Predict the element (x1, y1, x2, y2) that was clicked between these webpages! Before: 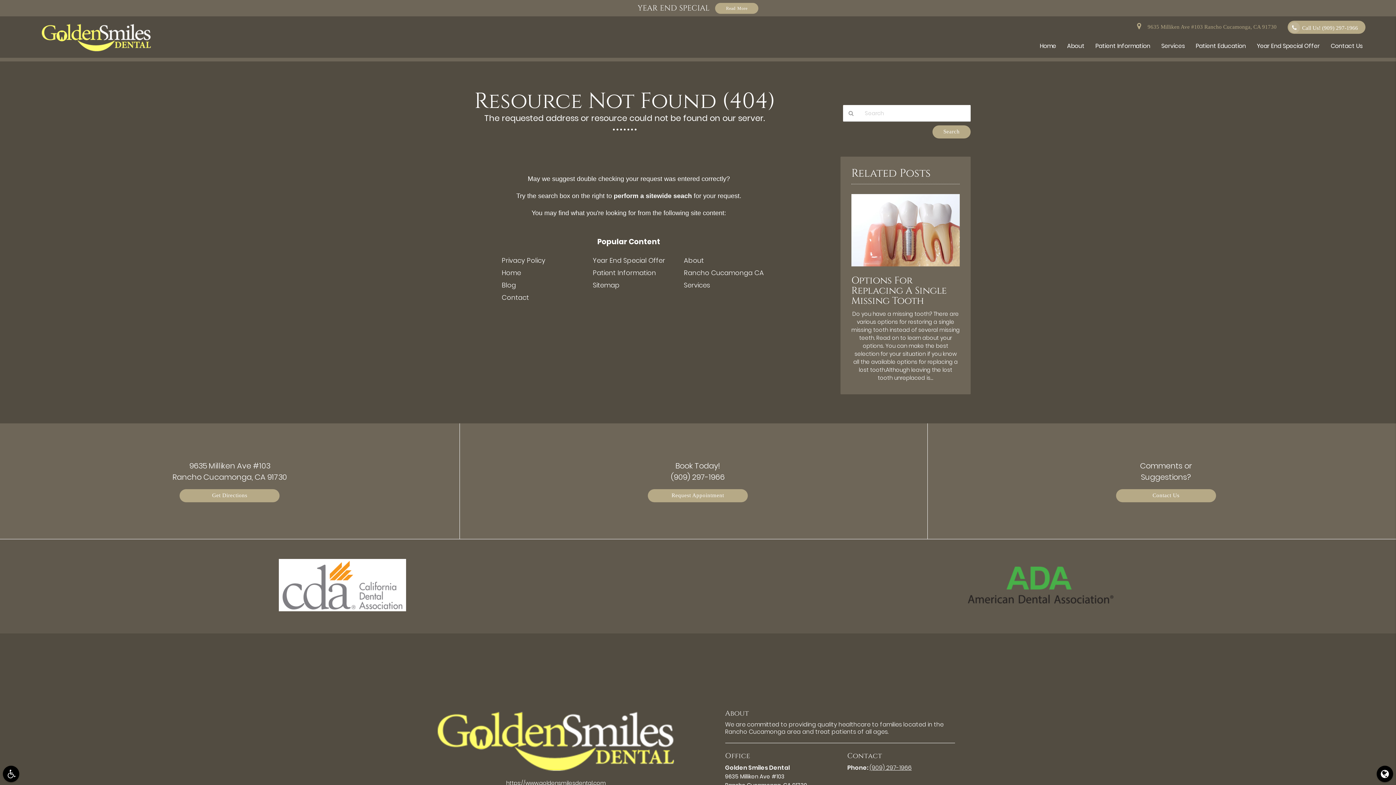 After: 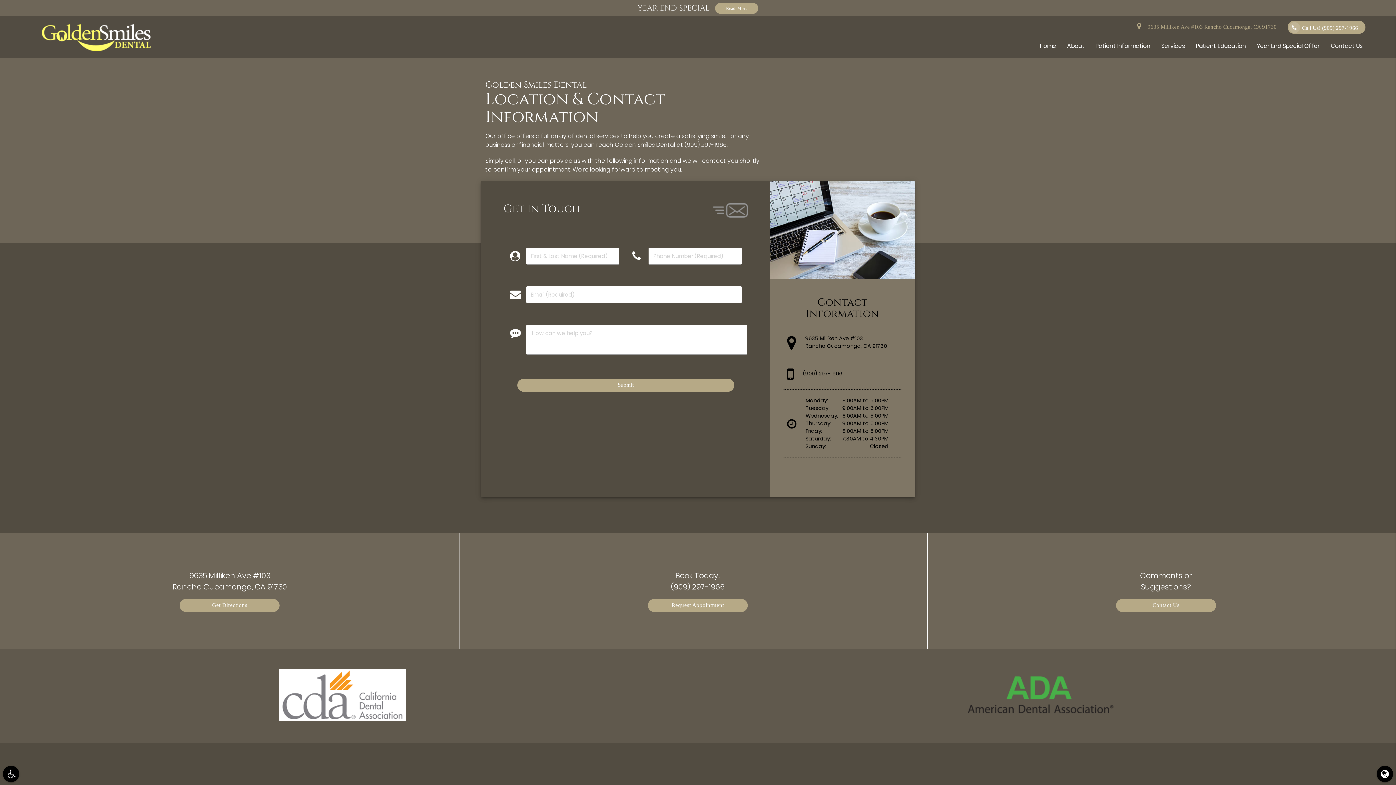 Action: label: Contact Us bbox: (1116, 489, 1216, 502)